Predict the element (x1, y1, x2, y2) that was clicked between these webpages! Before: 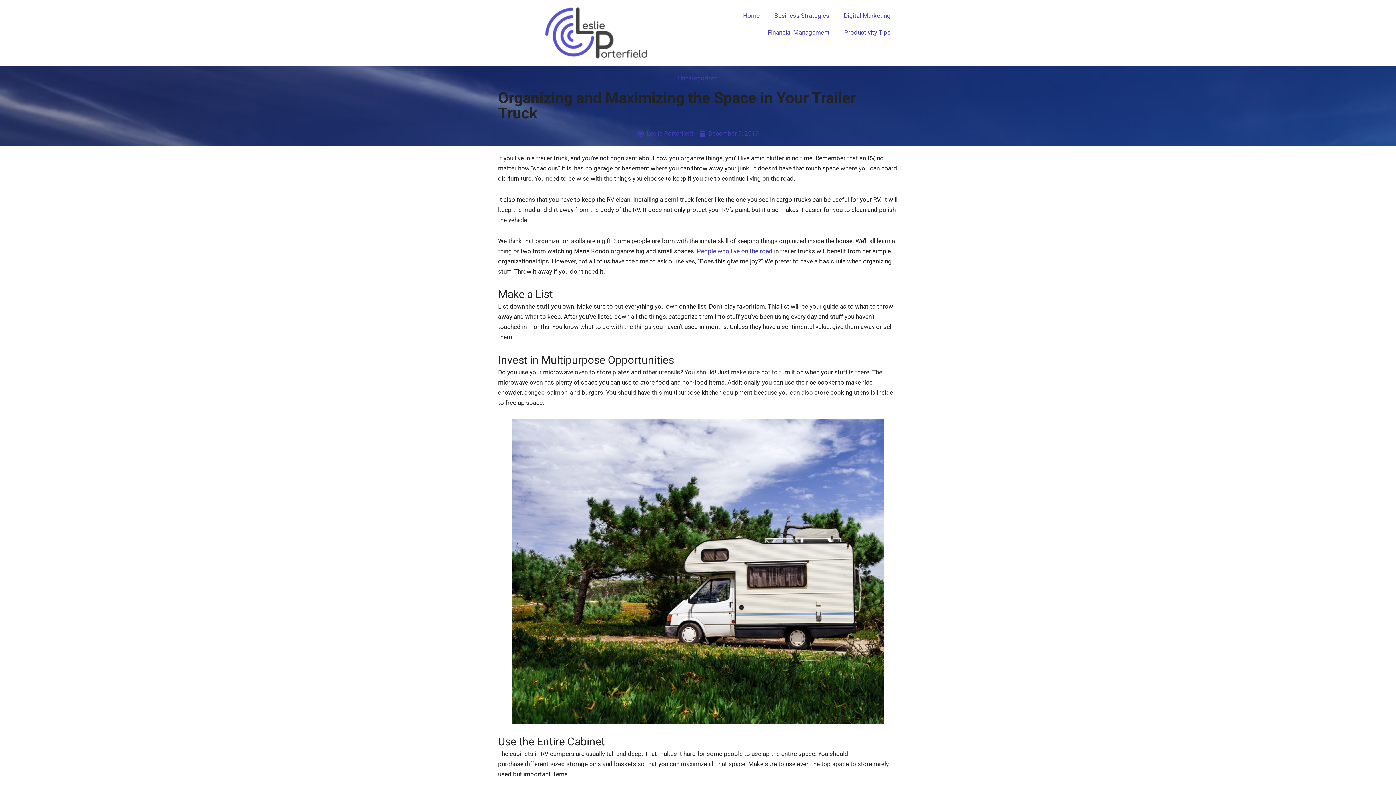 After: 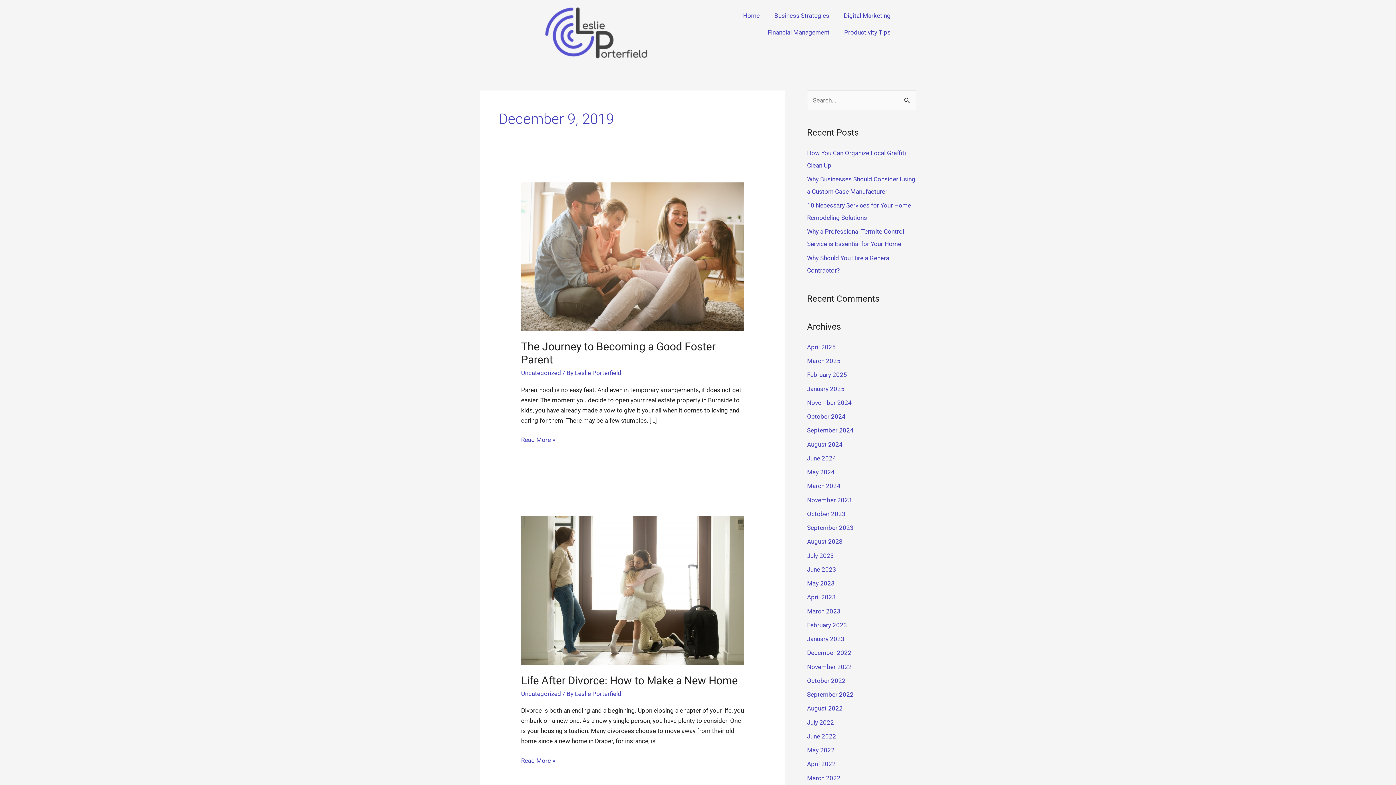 Action: label: December 9, 2019 bbox: (699, 128, 759, 138)